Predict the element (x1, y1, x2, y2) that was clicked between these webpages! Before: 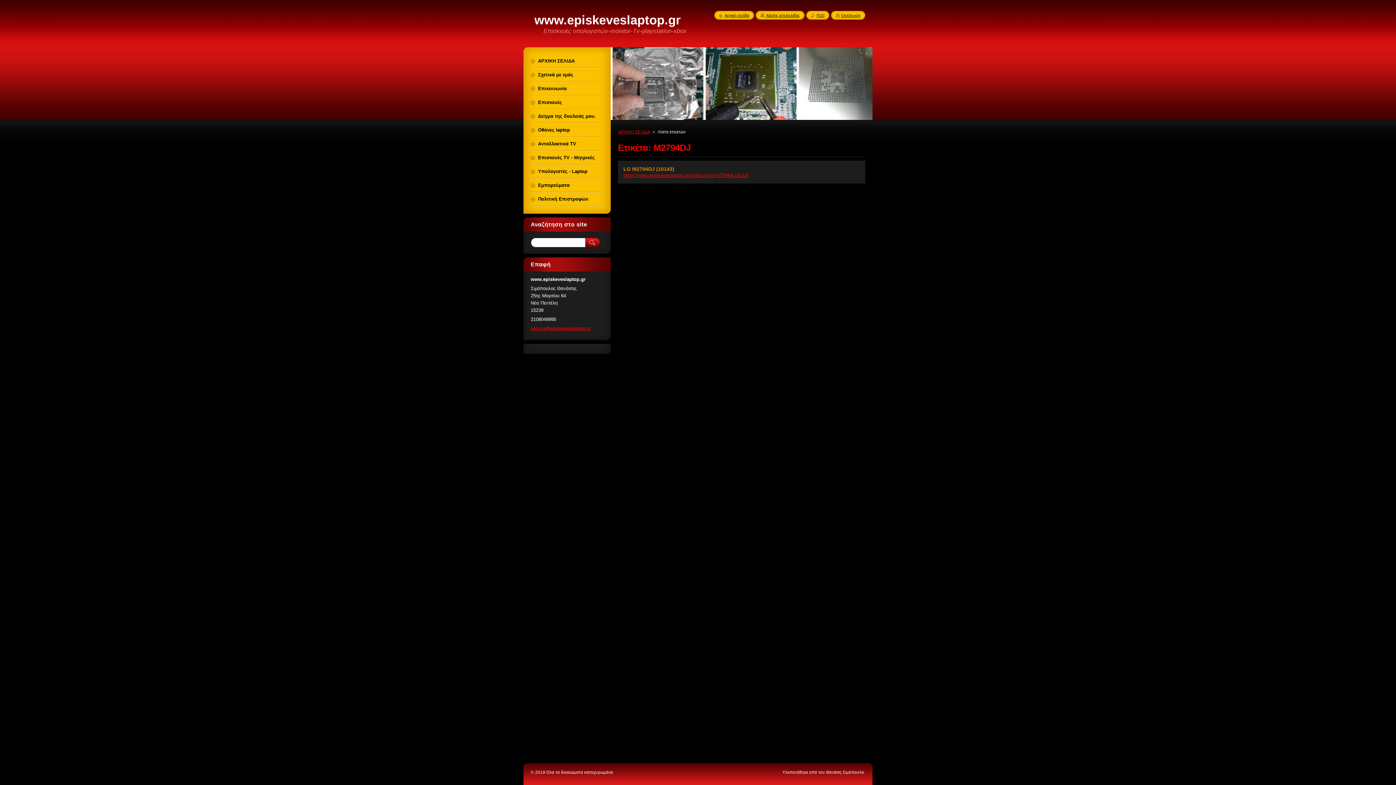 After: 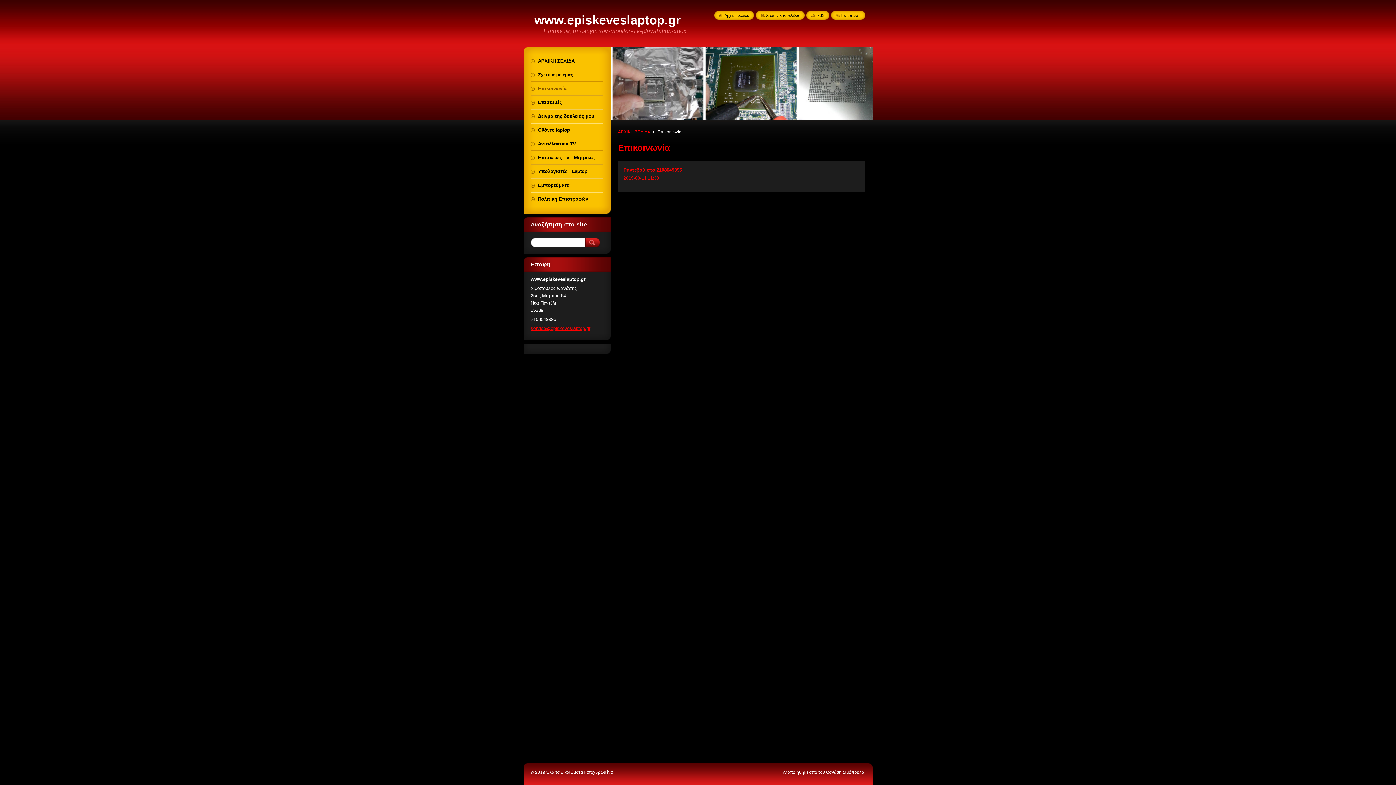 Action: bbox: (530, 82, 603, 95) label: Επικοινωνία